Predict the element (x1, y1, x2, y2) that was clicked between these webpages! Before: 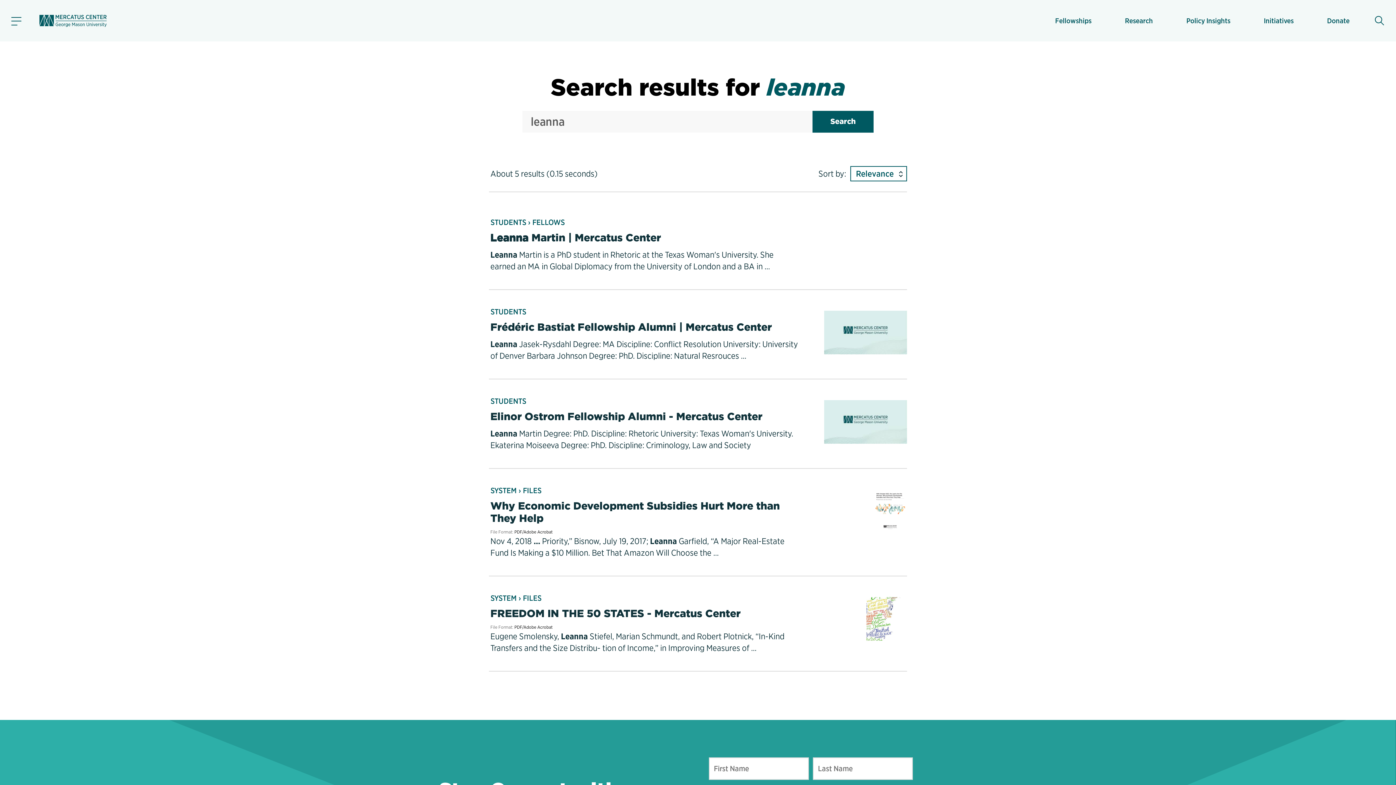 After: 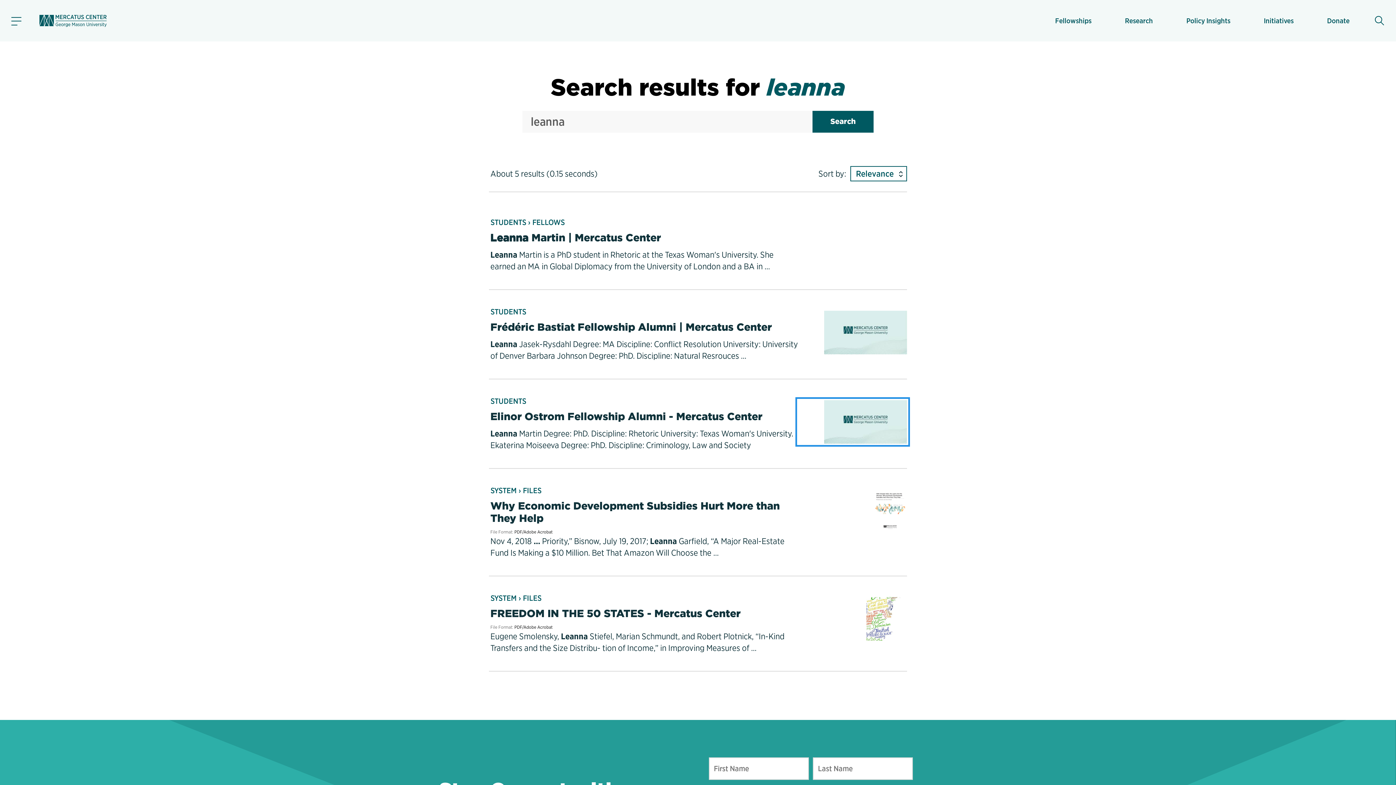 Action: bbox: (798, 400, 907, 444)